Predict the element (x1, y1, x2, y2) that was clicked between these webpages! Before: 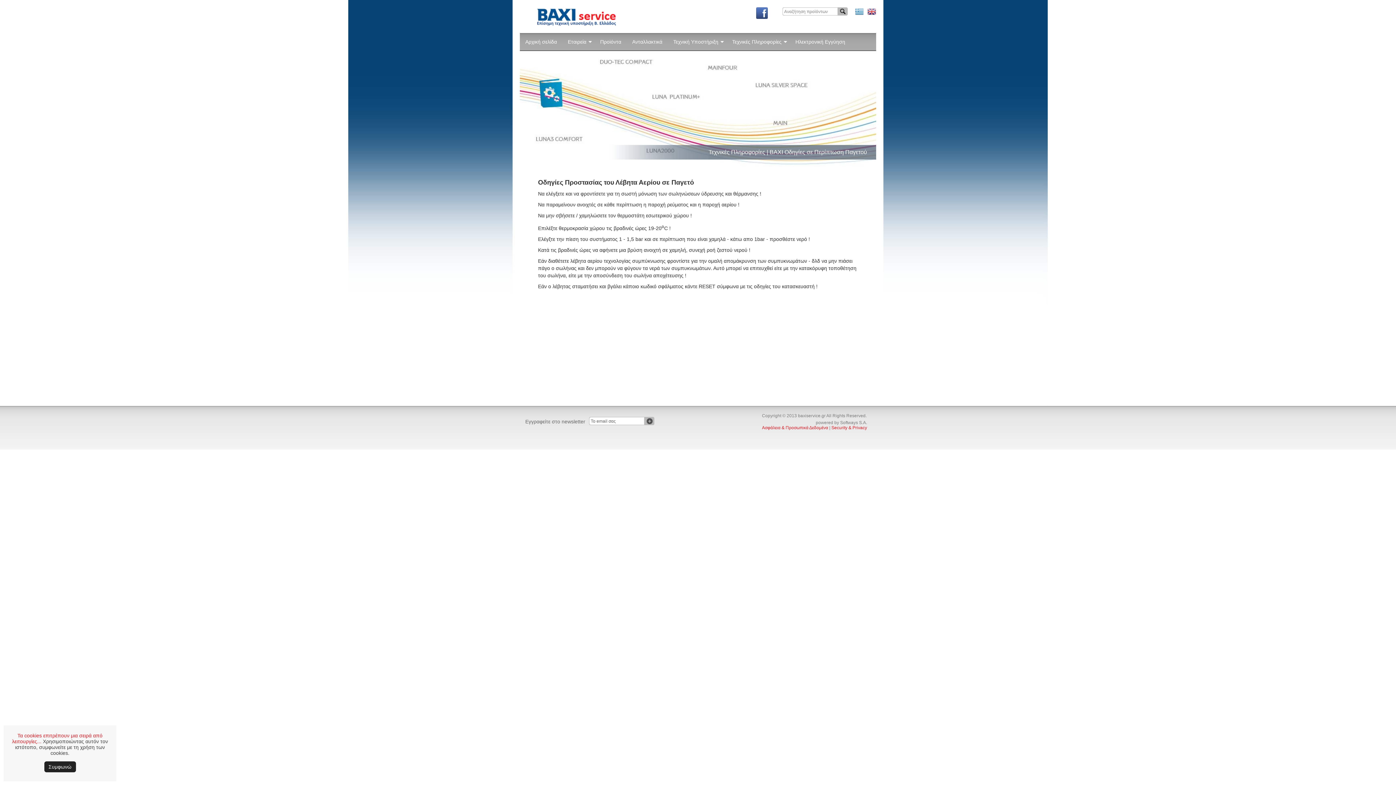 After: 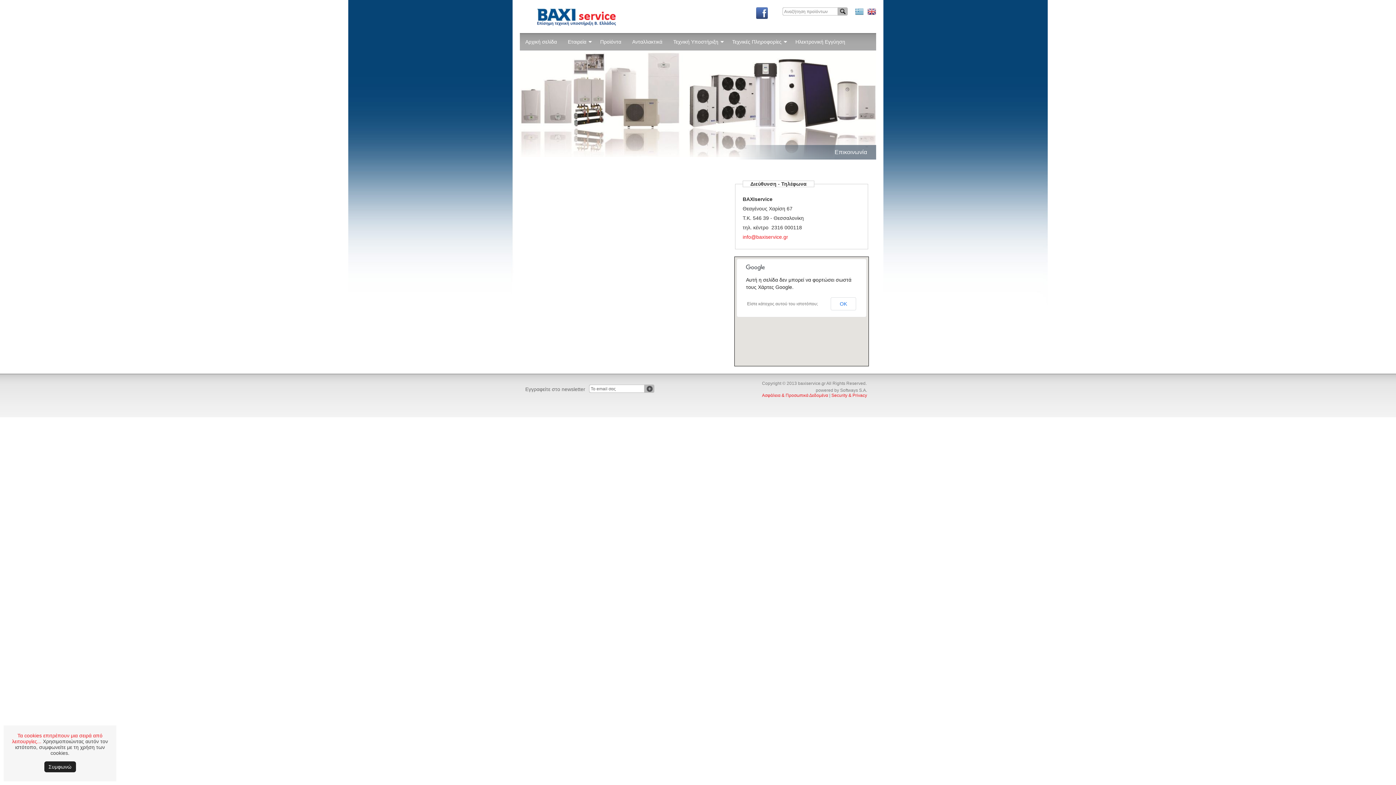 Action: bbox: (520, 50, 558, 68) label: Επικοινωνία